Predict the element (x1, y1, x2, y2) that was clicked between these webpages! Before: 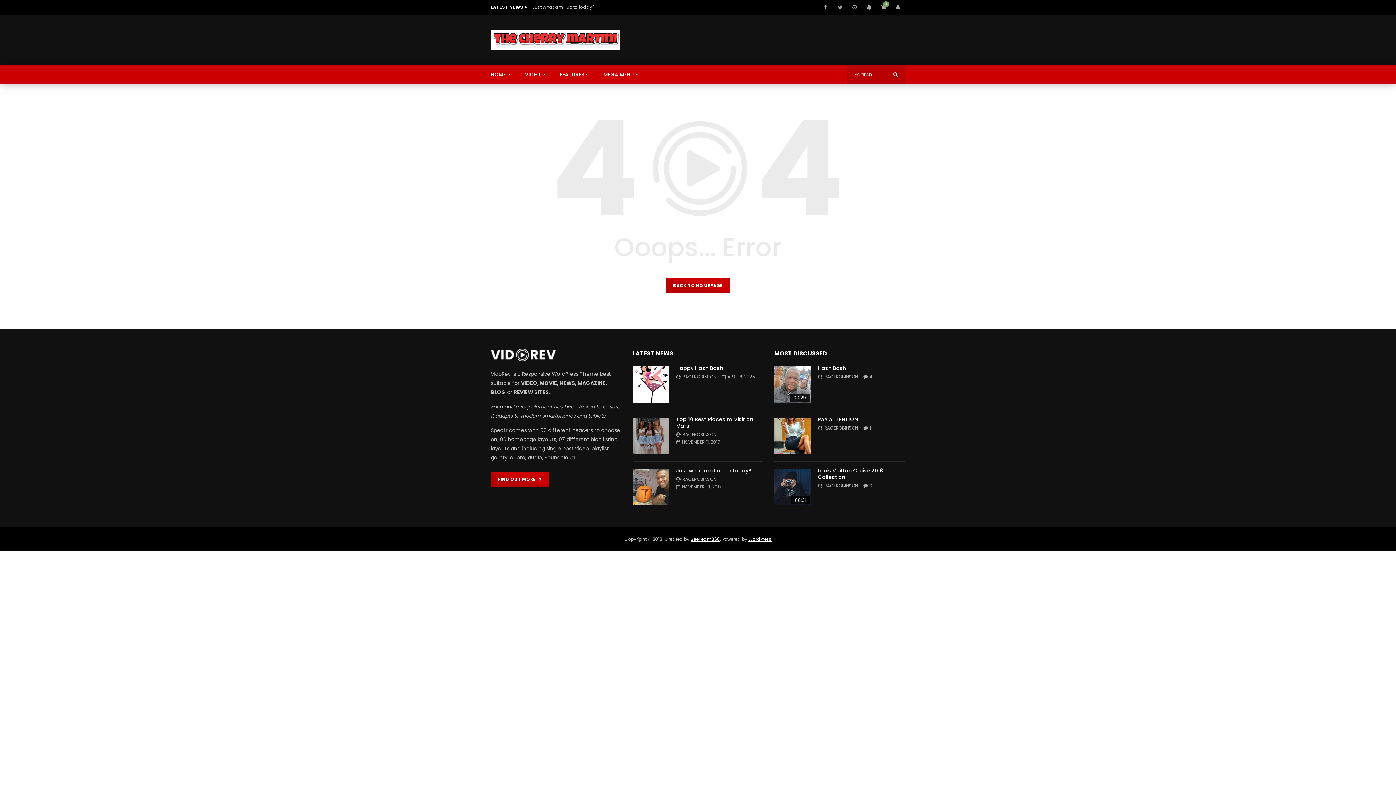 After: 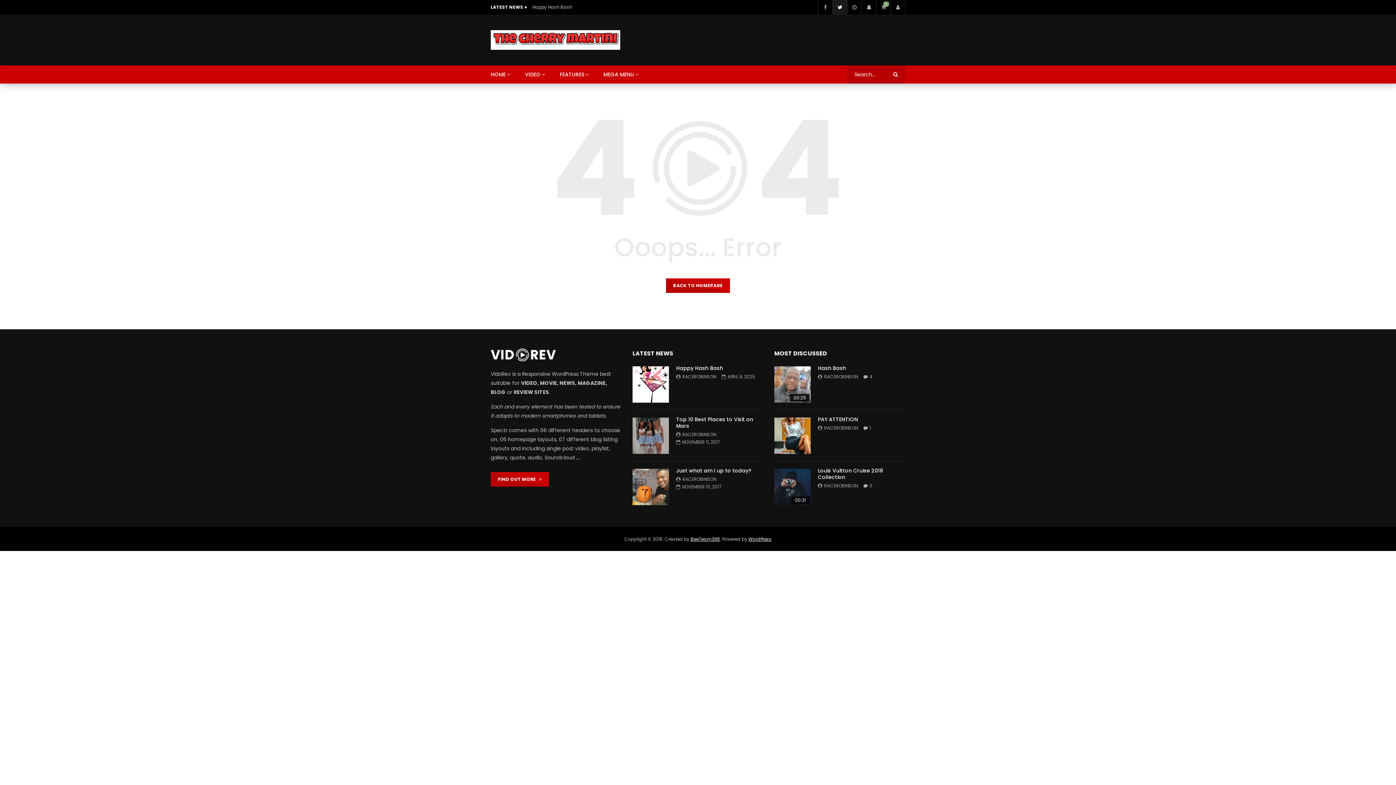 Action: bbox: (832, 0, 847, 14)